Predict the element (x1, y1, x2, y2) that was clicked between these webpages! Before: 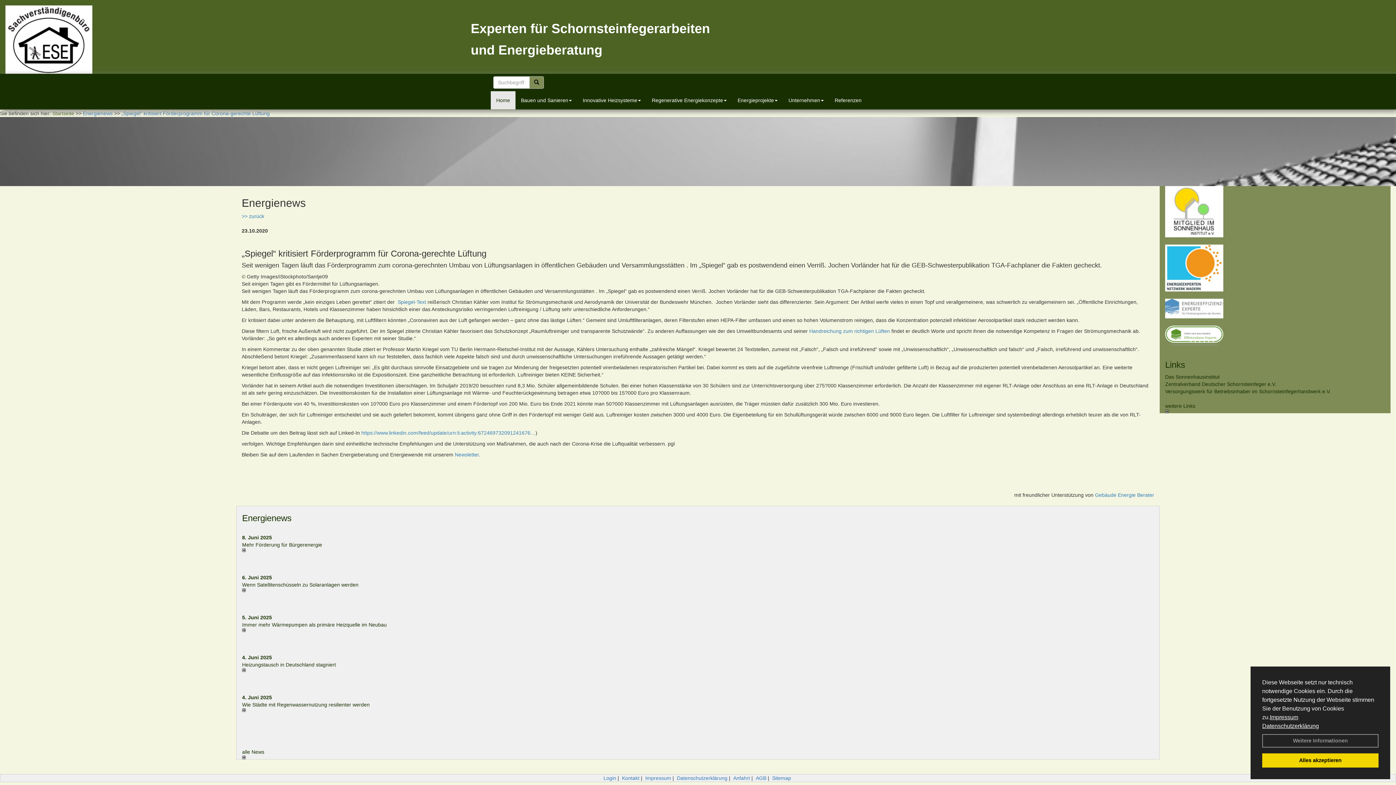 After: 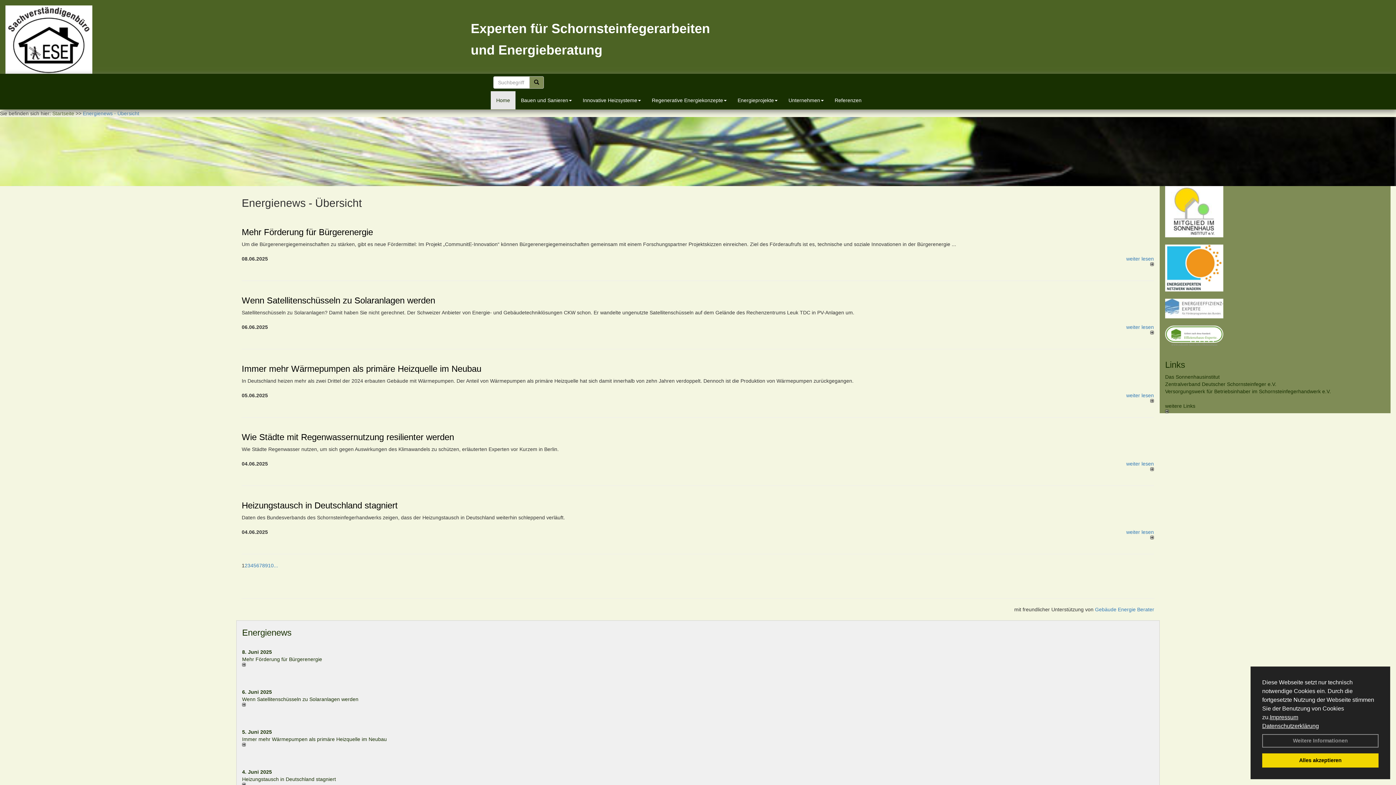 Action: label: >> zurück bbox: (241, 213, 264, 219)